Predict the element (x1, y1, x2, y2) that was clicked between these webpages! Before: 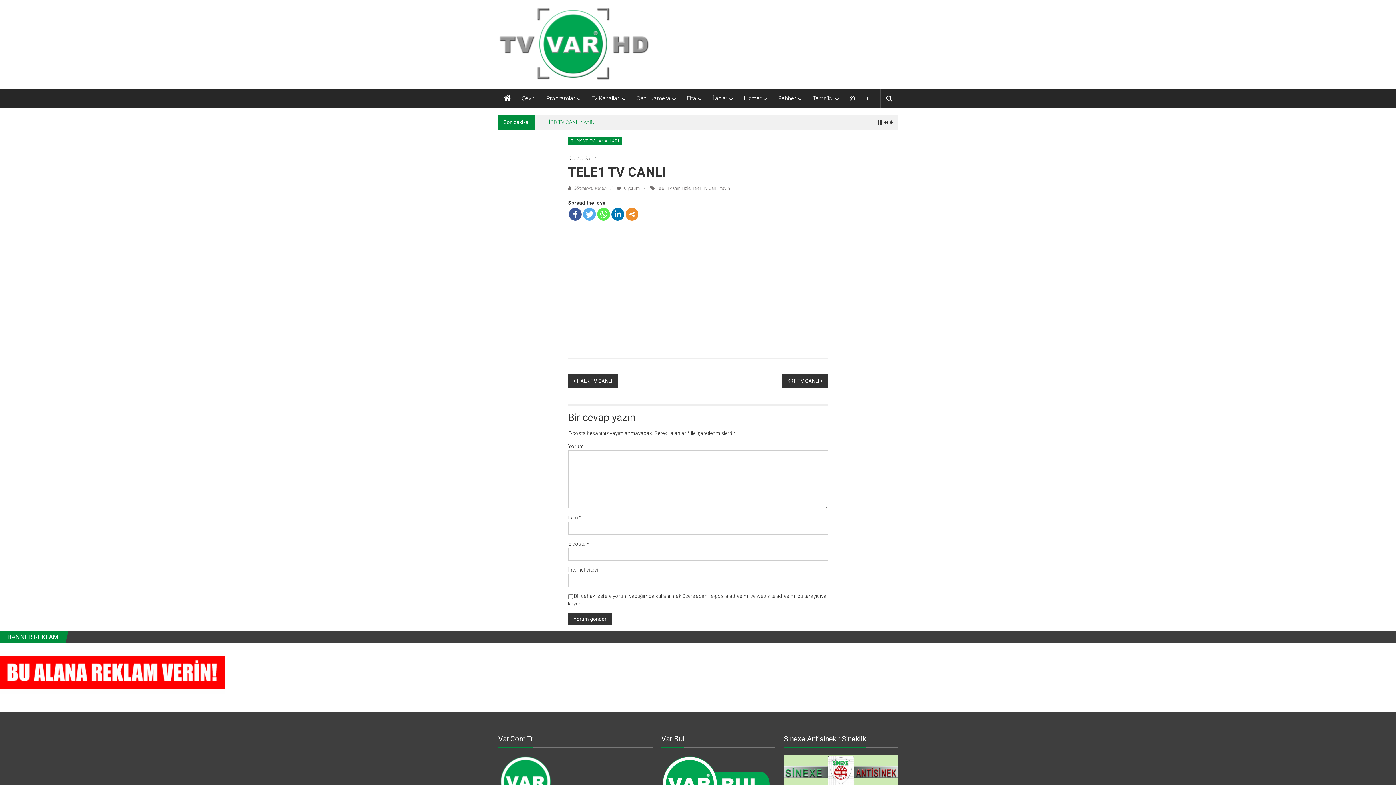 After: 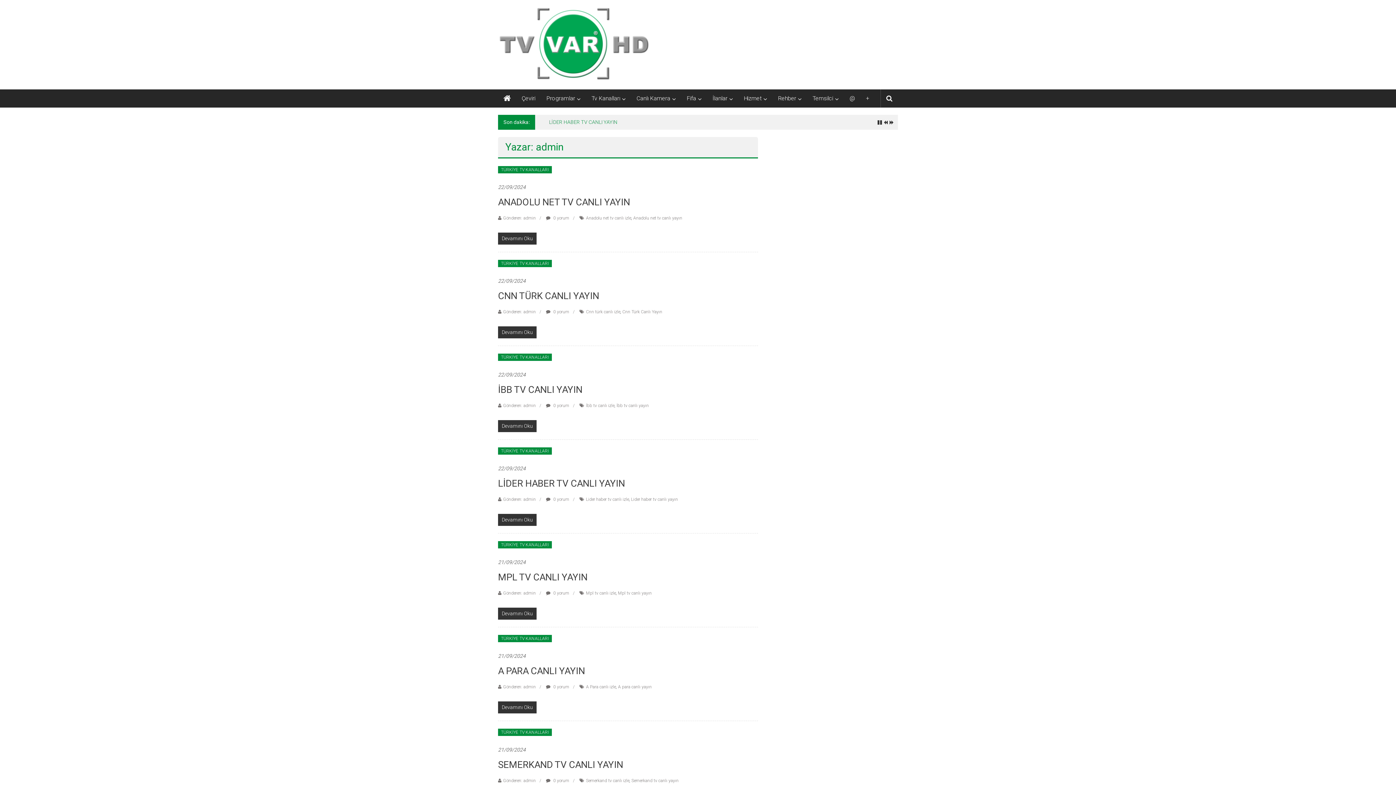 Action: bbox: (573, 185, 606, 190) label: Gönderen: admin